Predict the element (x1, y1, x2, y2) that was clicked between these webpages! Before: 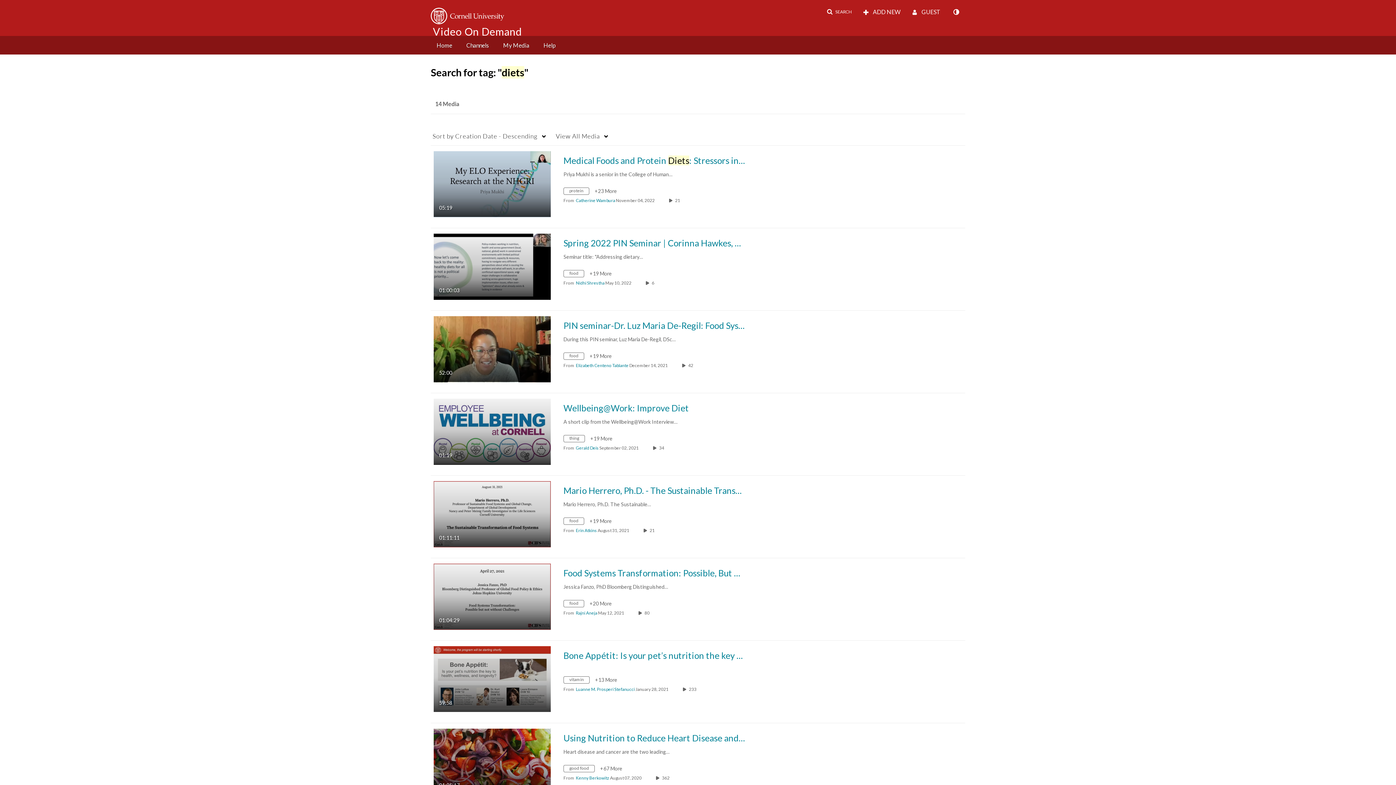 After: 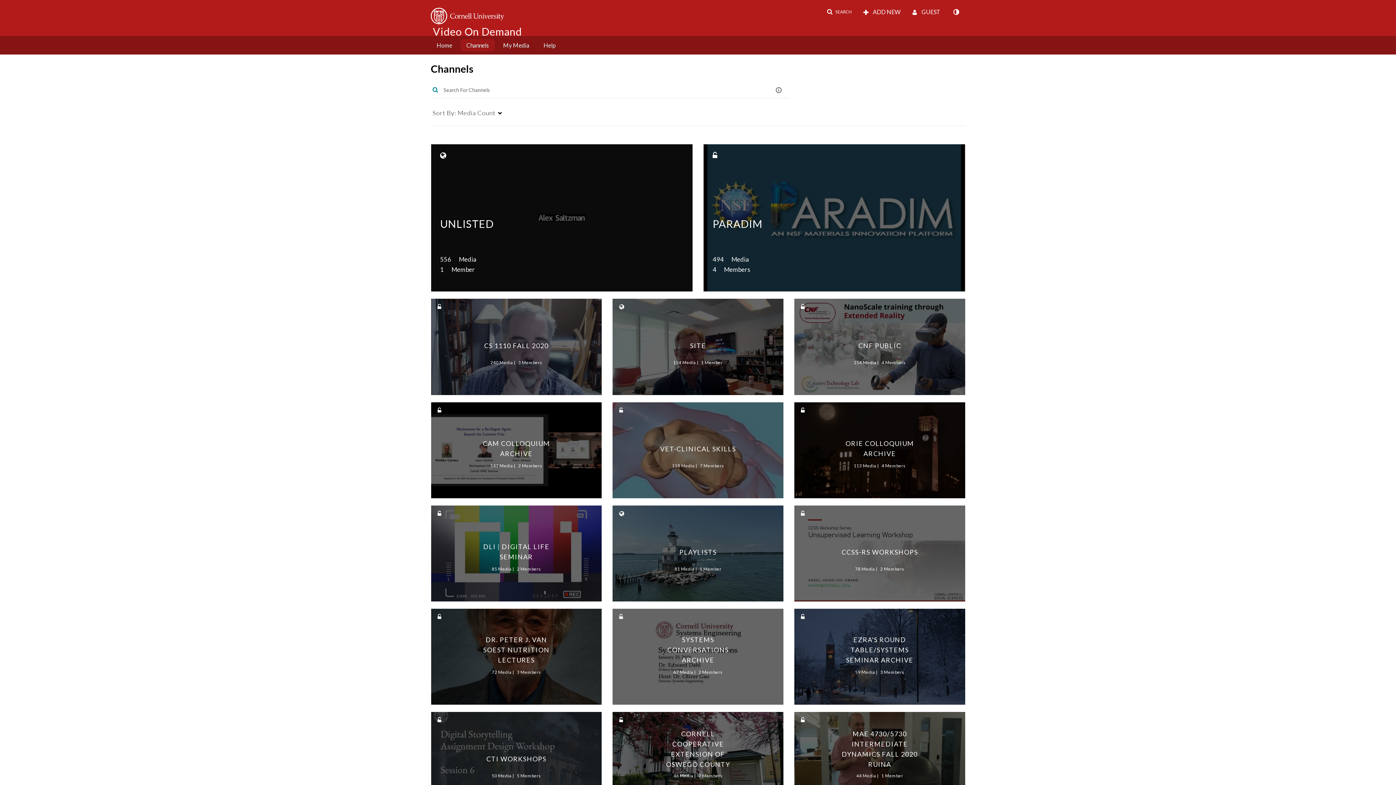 Action: bbox: (460, 39, 494, 51) label: Channels